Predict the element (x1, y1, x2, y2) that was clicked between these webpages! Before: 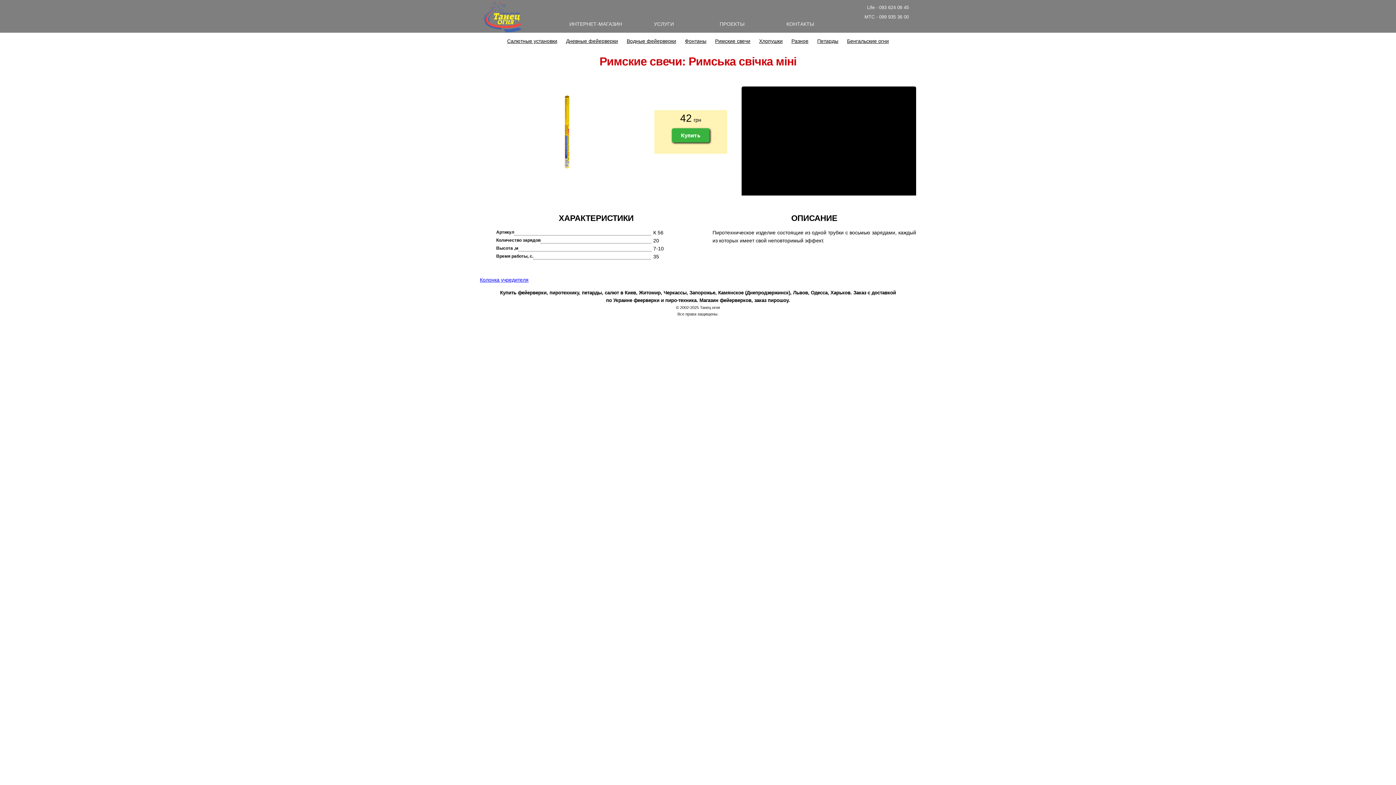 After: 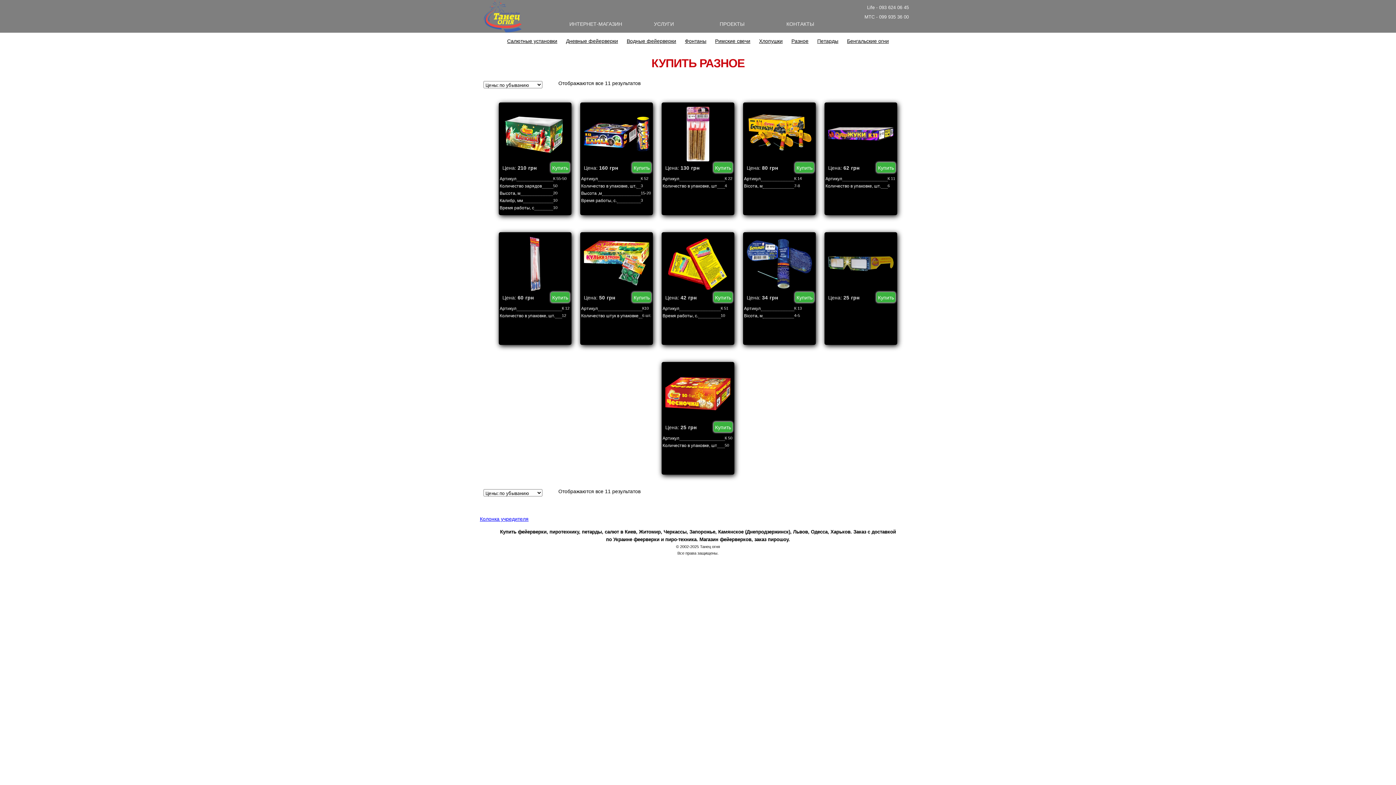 Action: bbox: (791, 38, 808, 44) label: Разное